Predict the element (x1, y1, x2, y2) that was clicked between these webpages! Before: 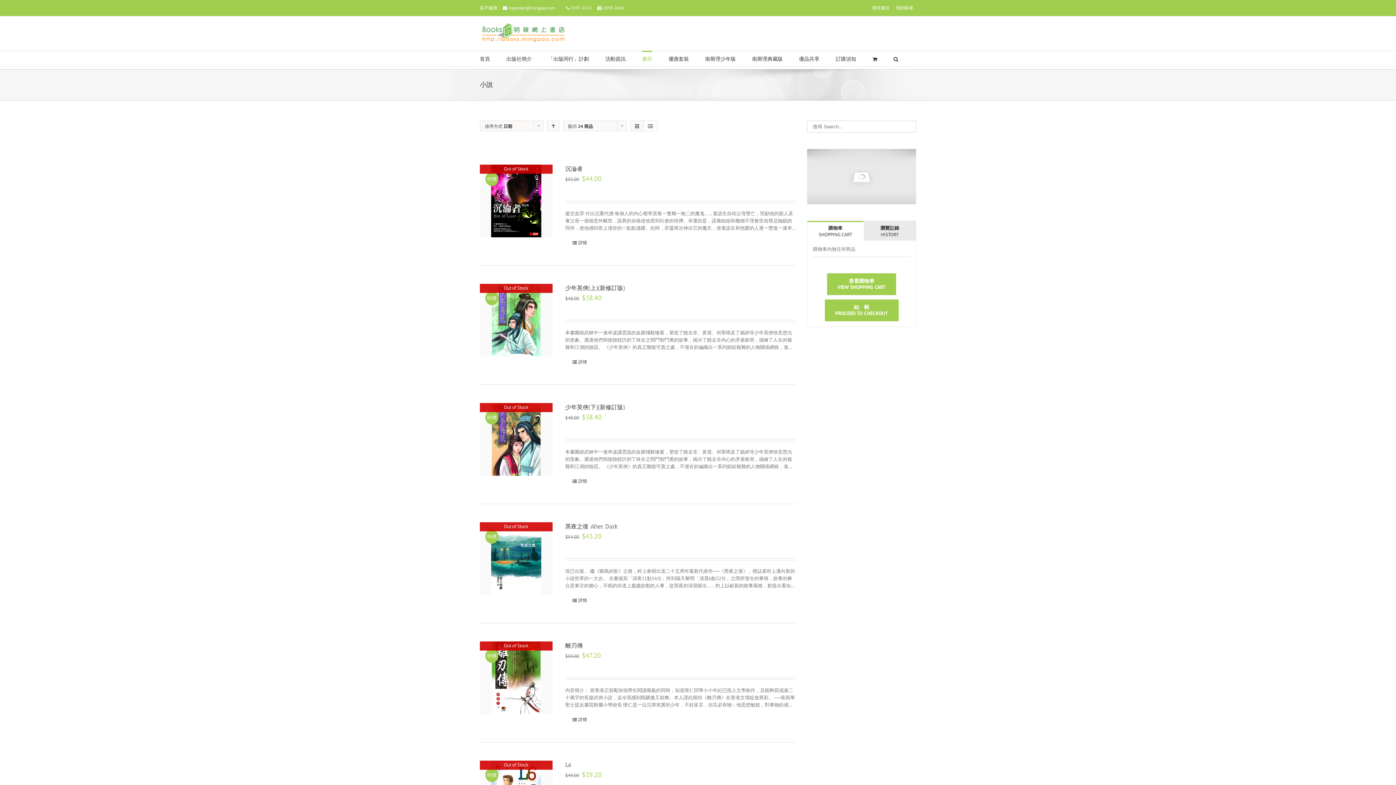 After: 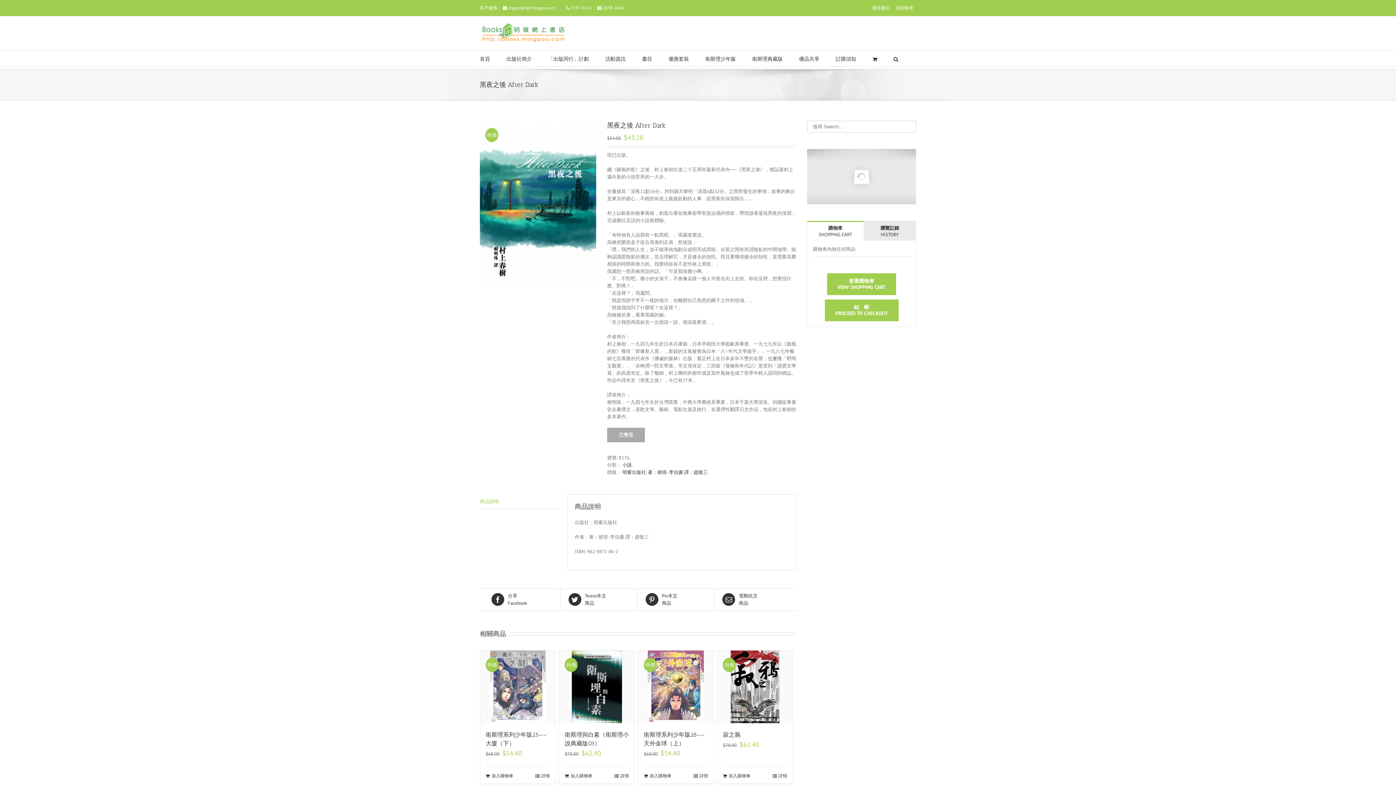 Action: label: 詳情 bbox: (572, 597, 587, 604)